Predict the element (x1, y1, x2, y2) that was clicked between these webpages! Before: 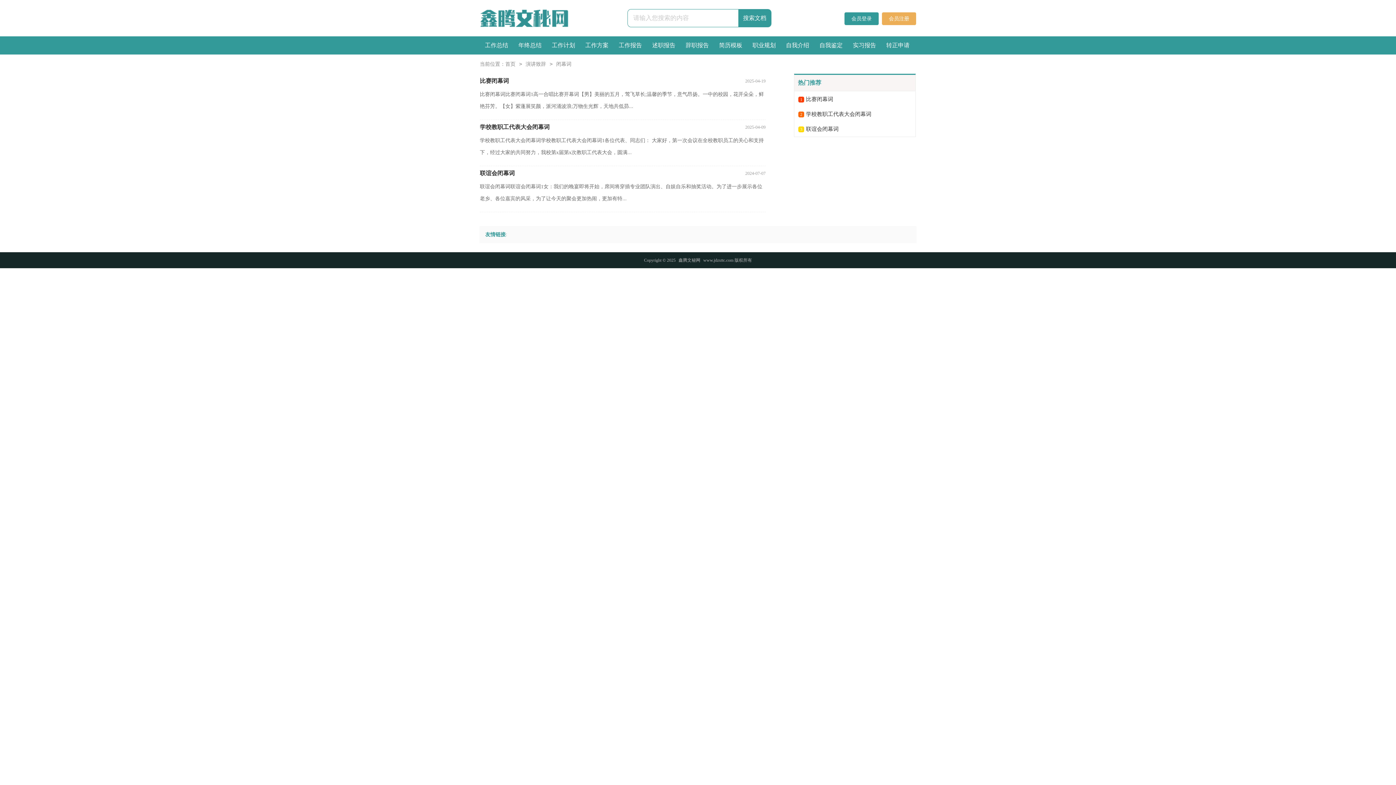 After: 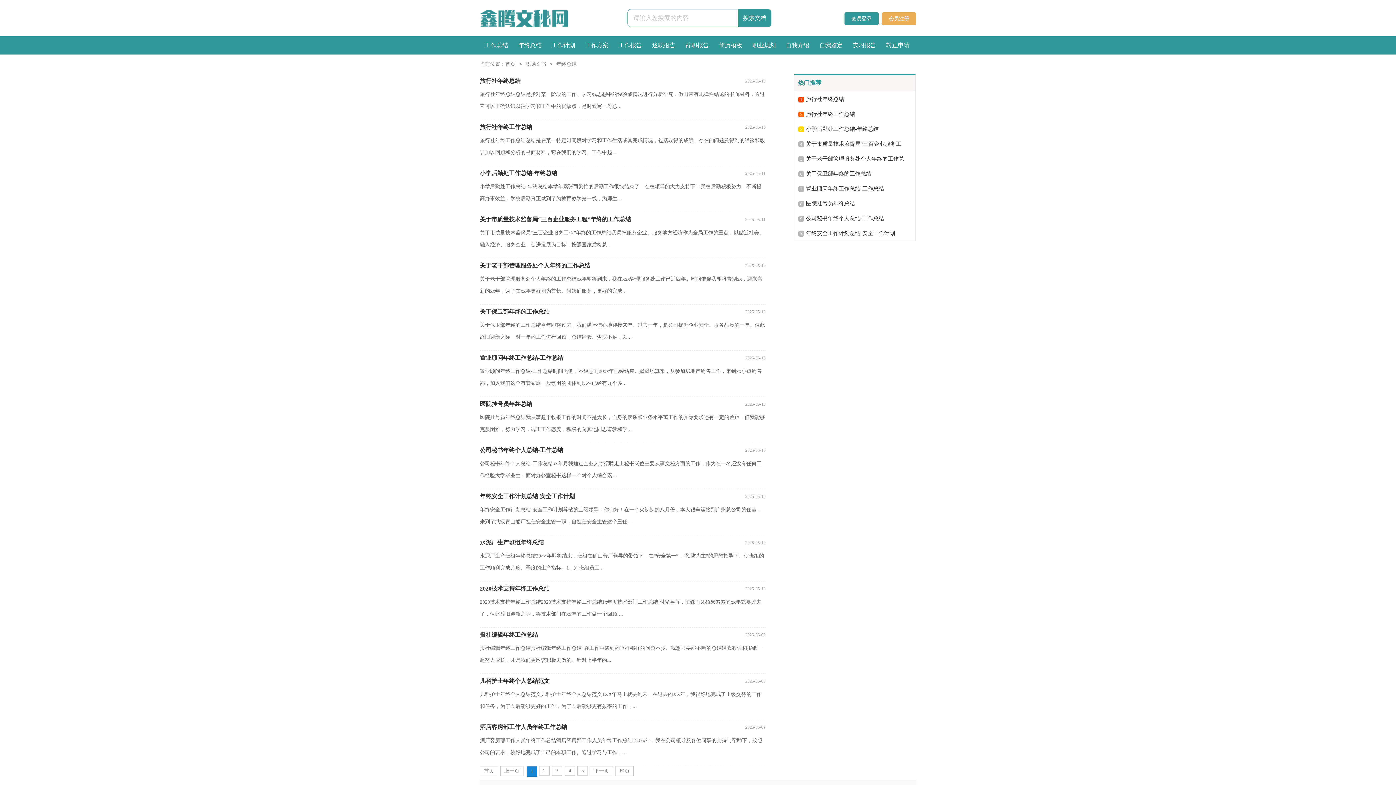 Action: label: 年终总结 bbox: (518, 42, 541, 48)